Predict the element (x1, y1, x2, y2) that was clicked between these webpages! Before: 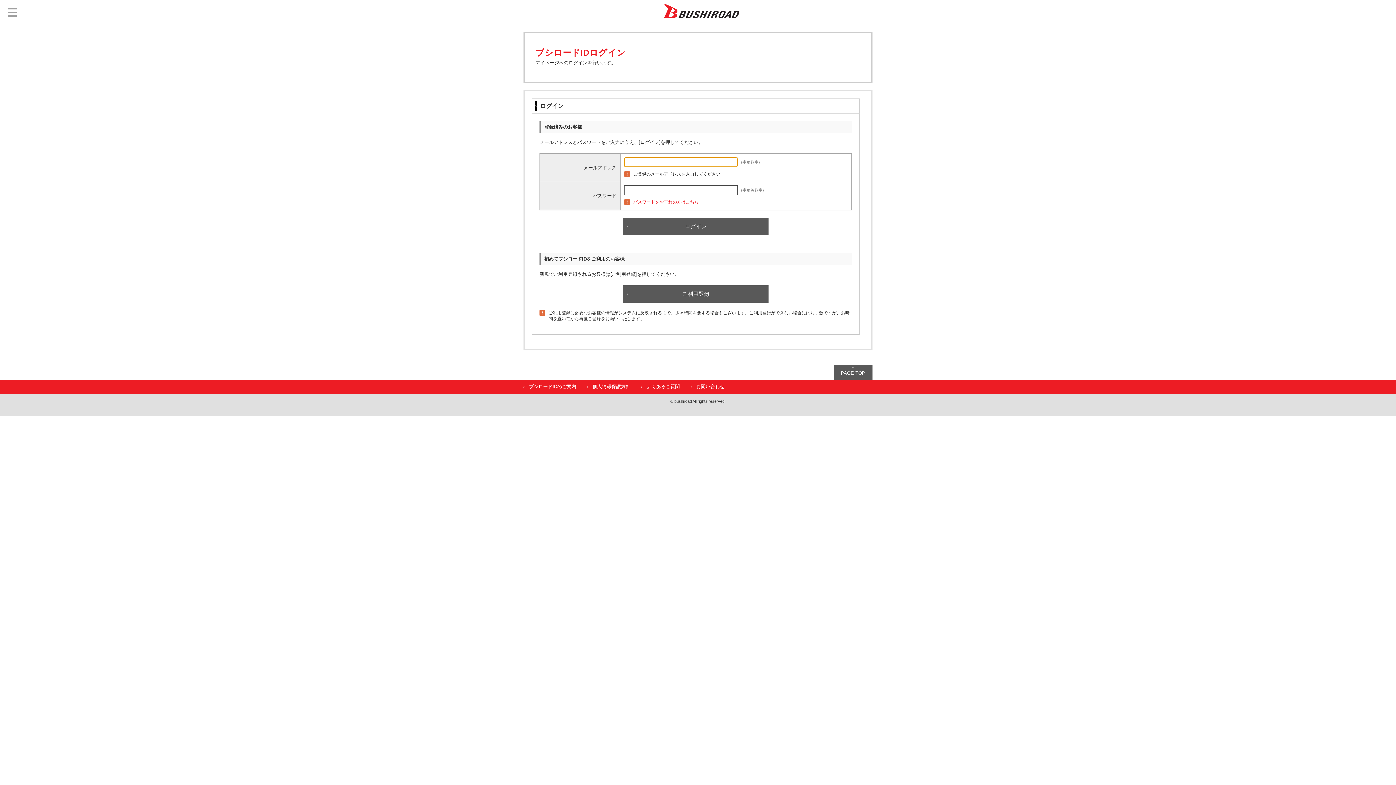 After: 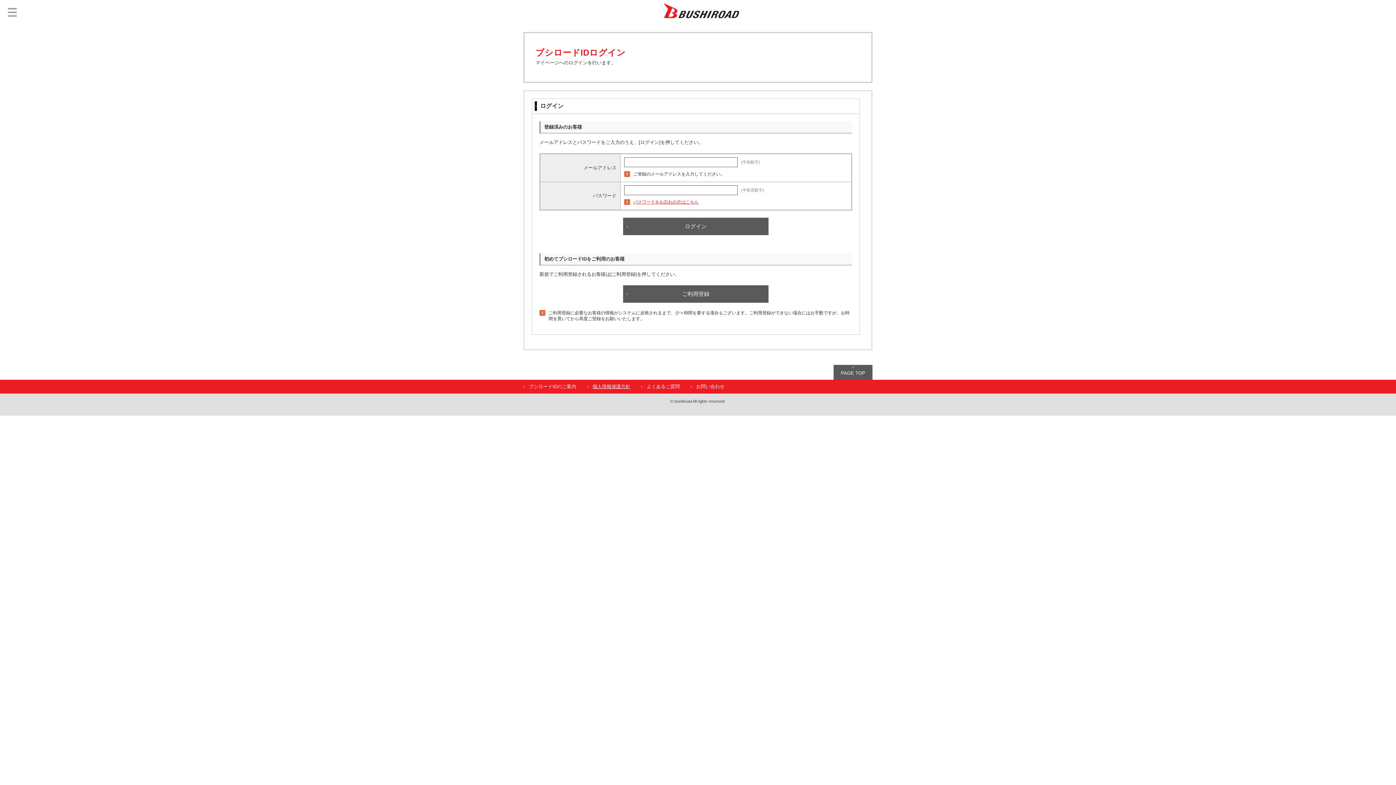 Action: label: 個人情報保護方針 bbox: (592, 384, 630, 389)